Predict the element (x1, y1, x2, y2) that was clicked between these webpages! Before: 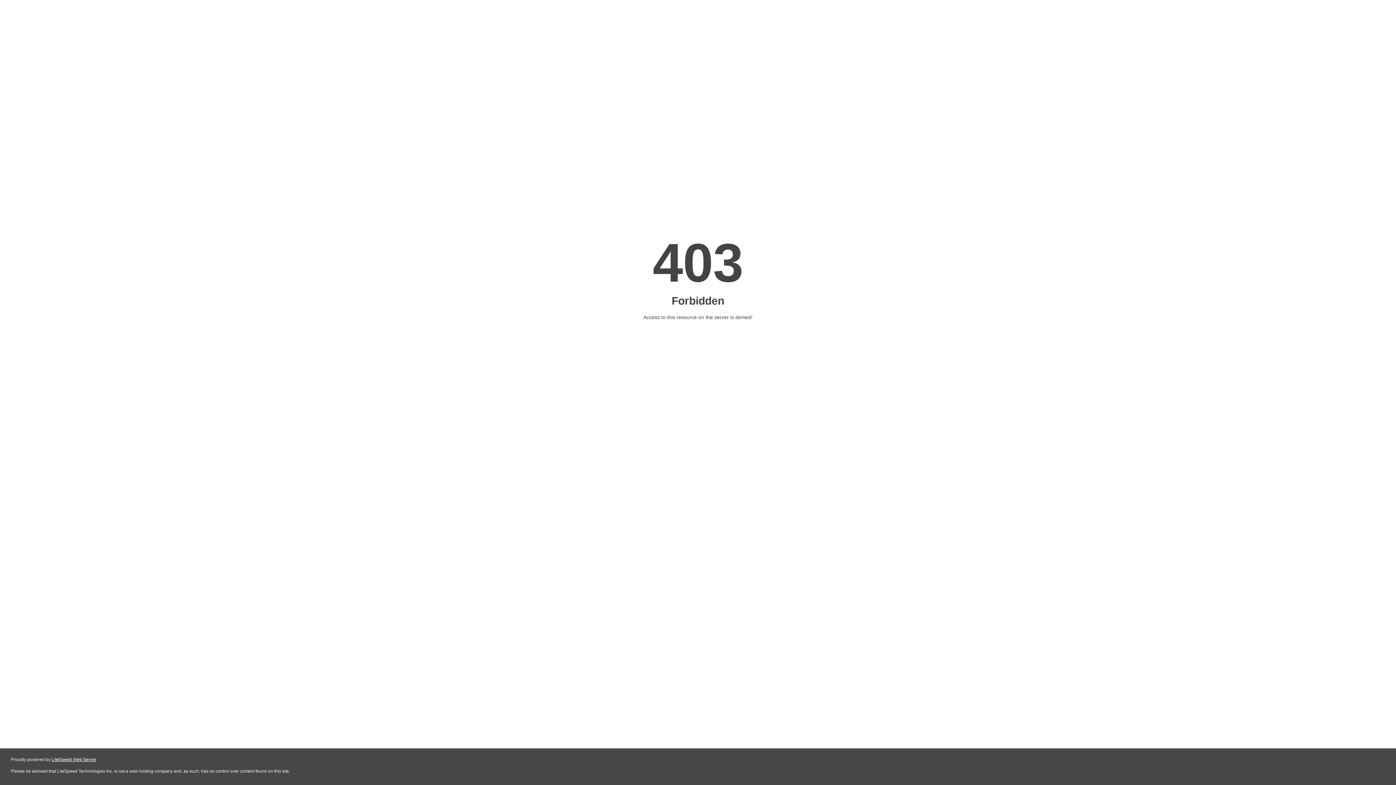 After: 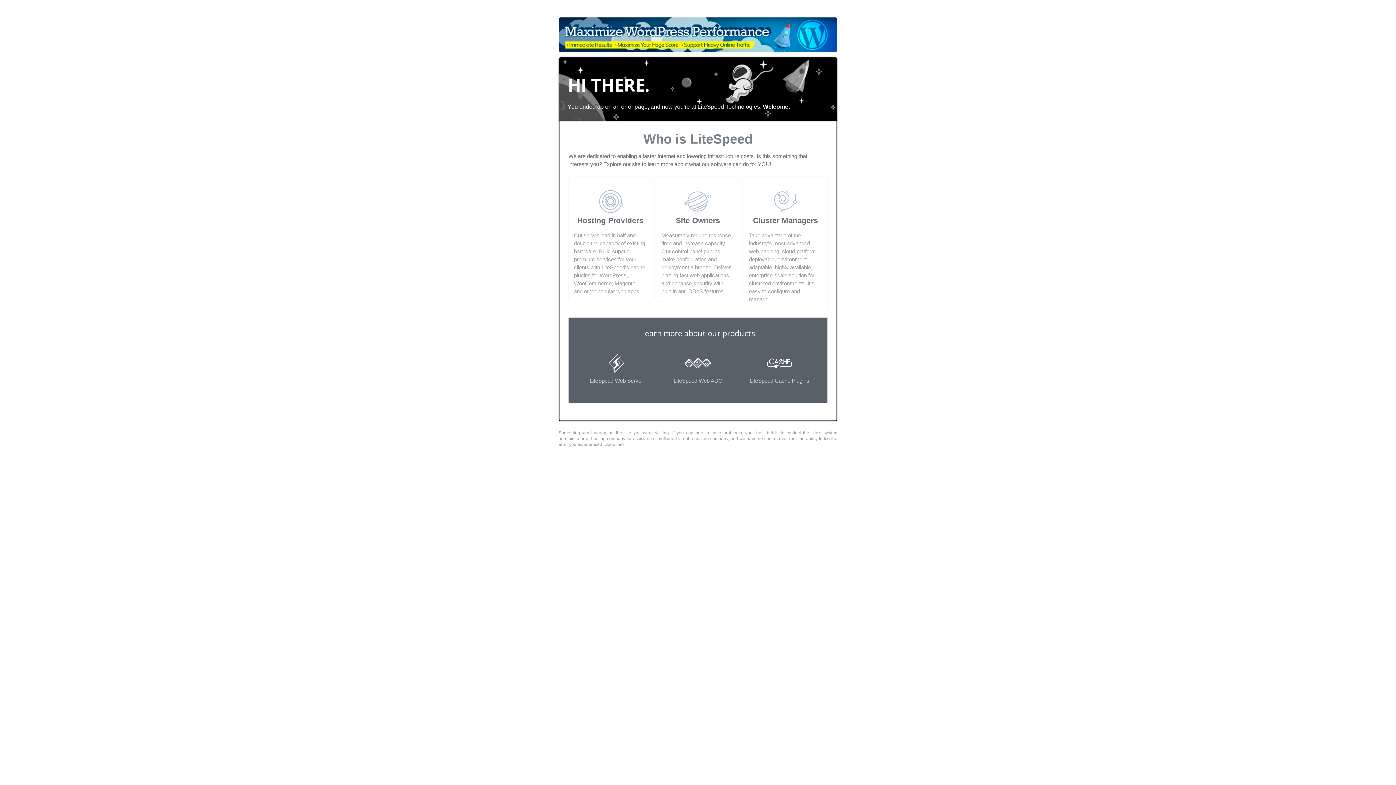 Action: label: LiteSpeed Web Server bbox: (51, 757, 96, 762)